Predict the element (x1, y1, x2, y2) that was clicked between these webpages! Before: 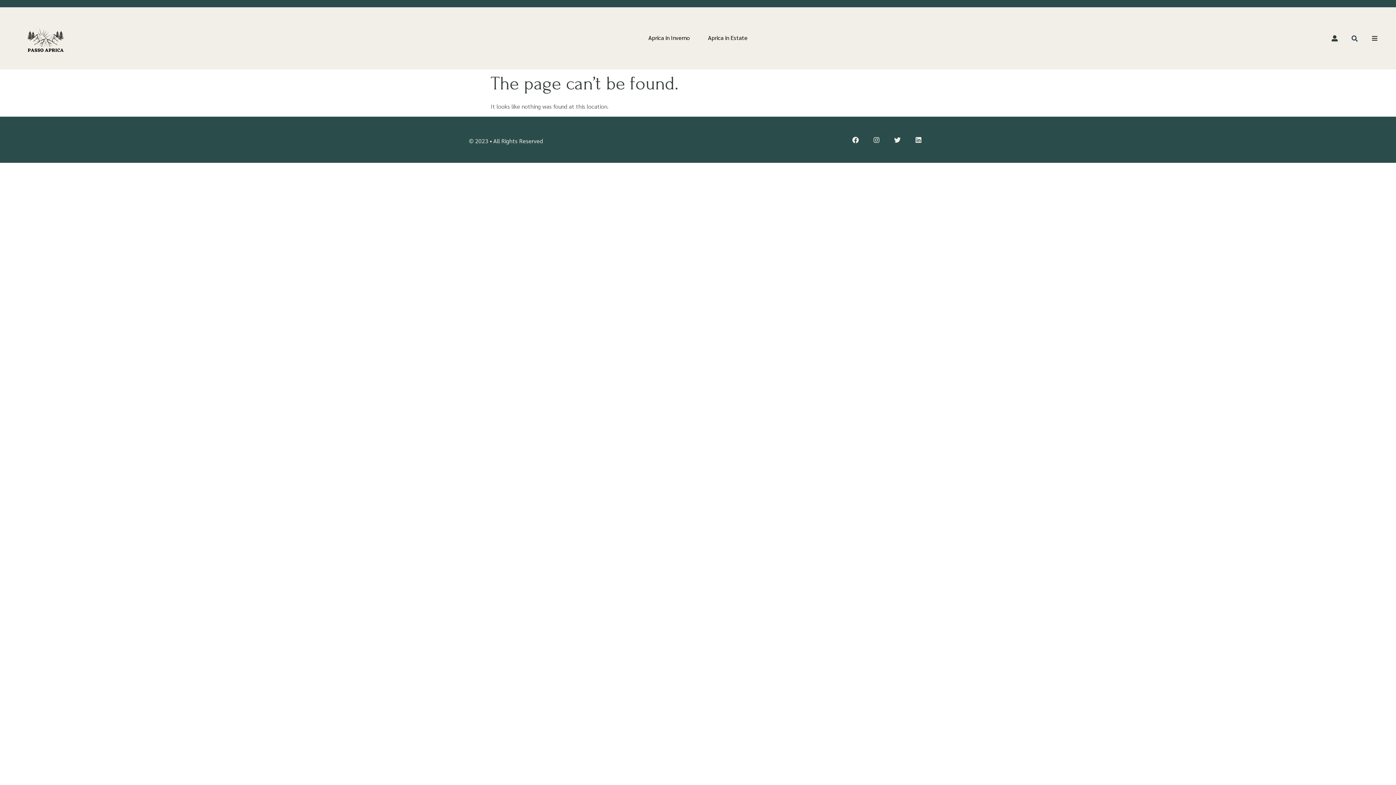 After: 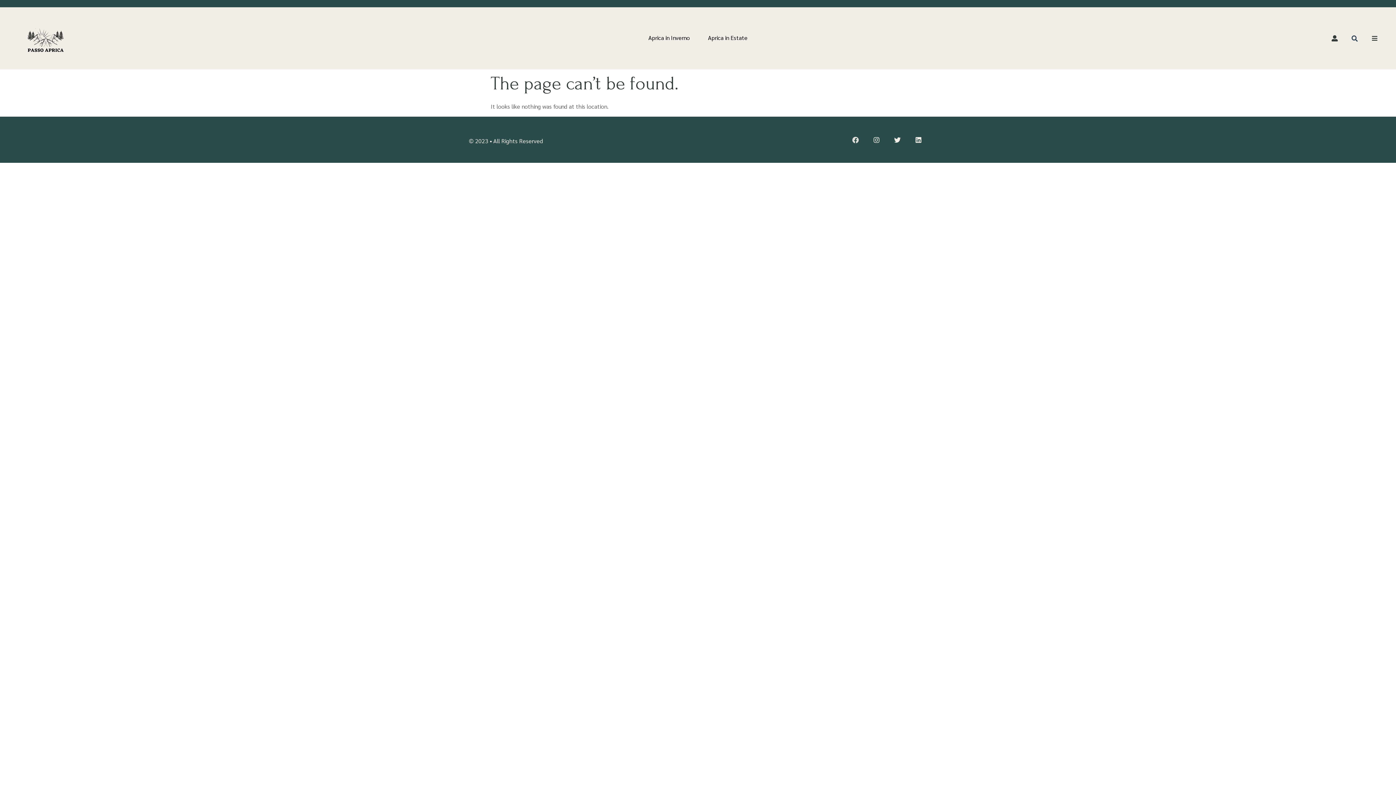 Action: label: Facebook bbox: (847, 131, 864, 148)